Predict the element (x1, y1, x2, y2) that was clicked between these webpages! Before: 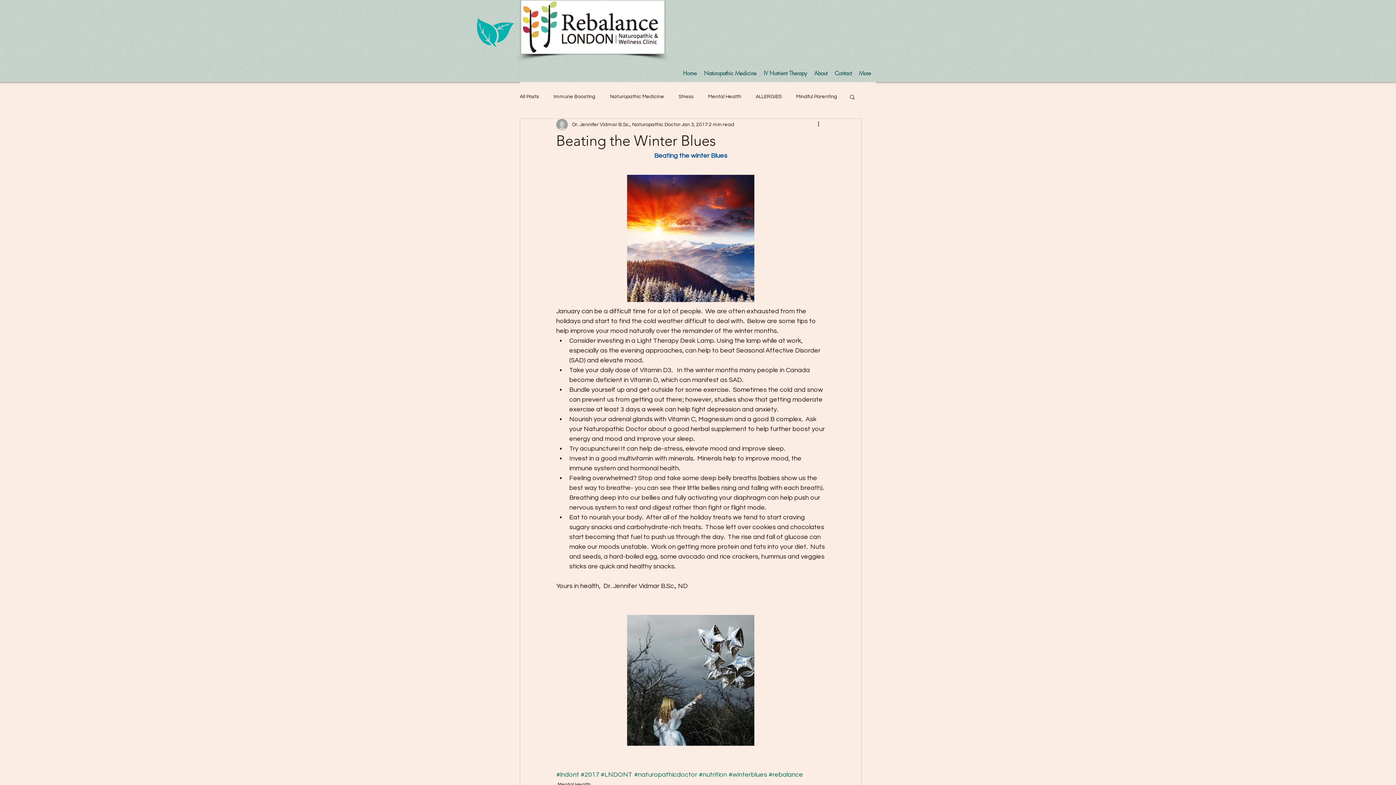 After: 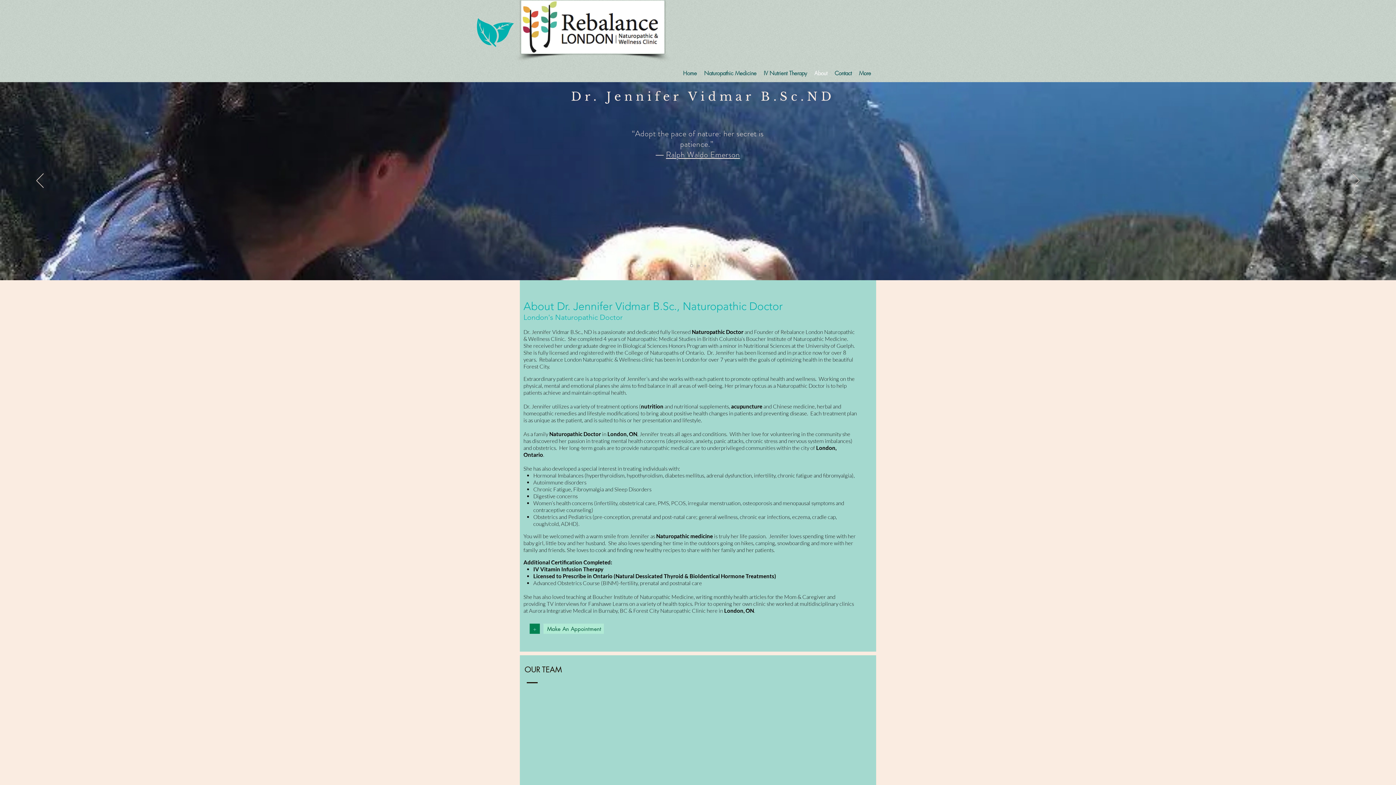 Action: label: About bbox: (810, 67, 831, 79)